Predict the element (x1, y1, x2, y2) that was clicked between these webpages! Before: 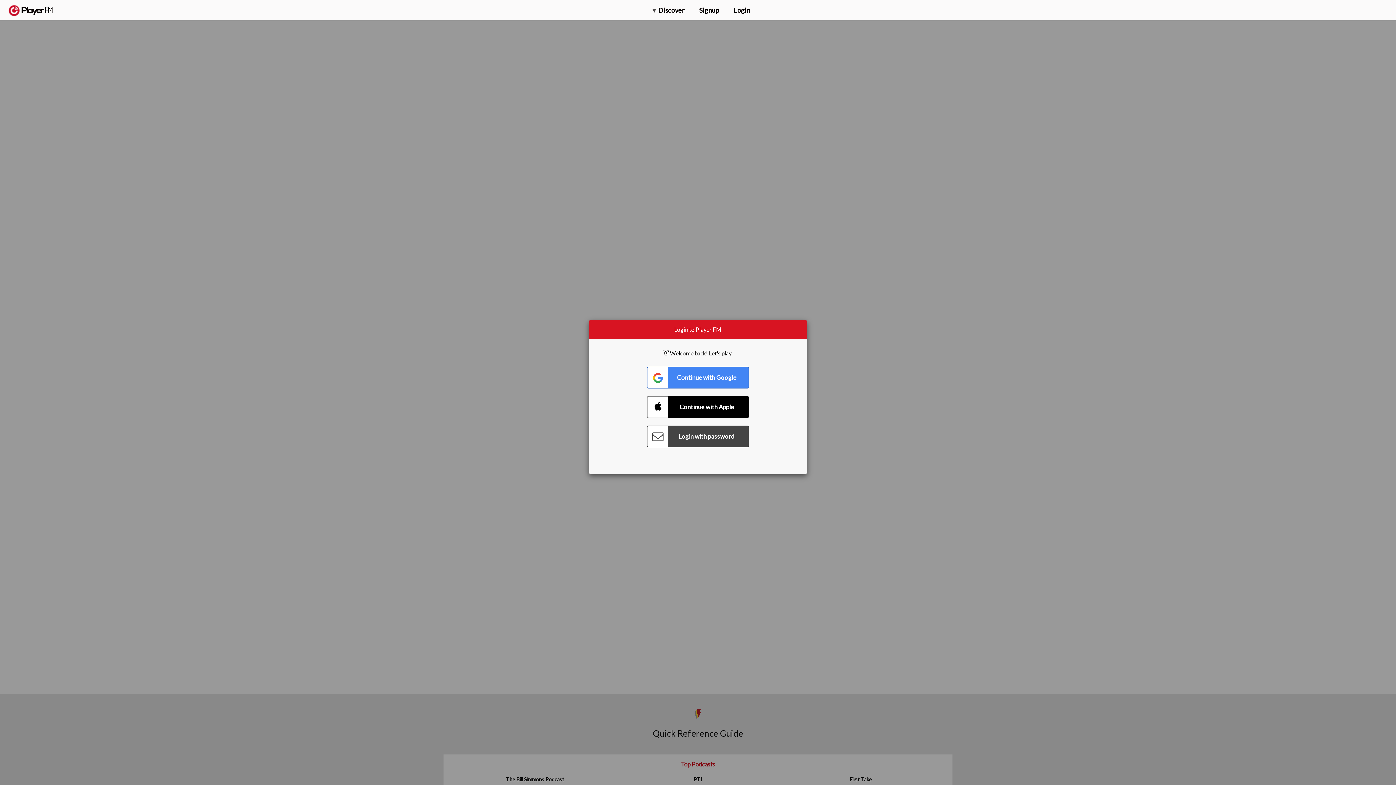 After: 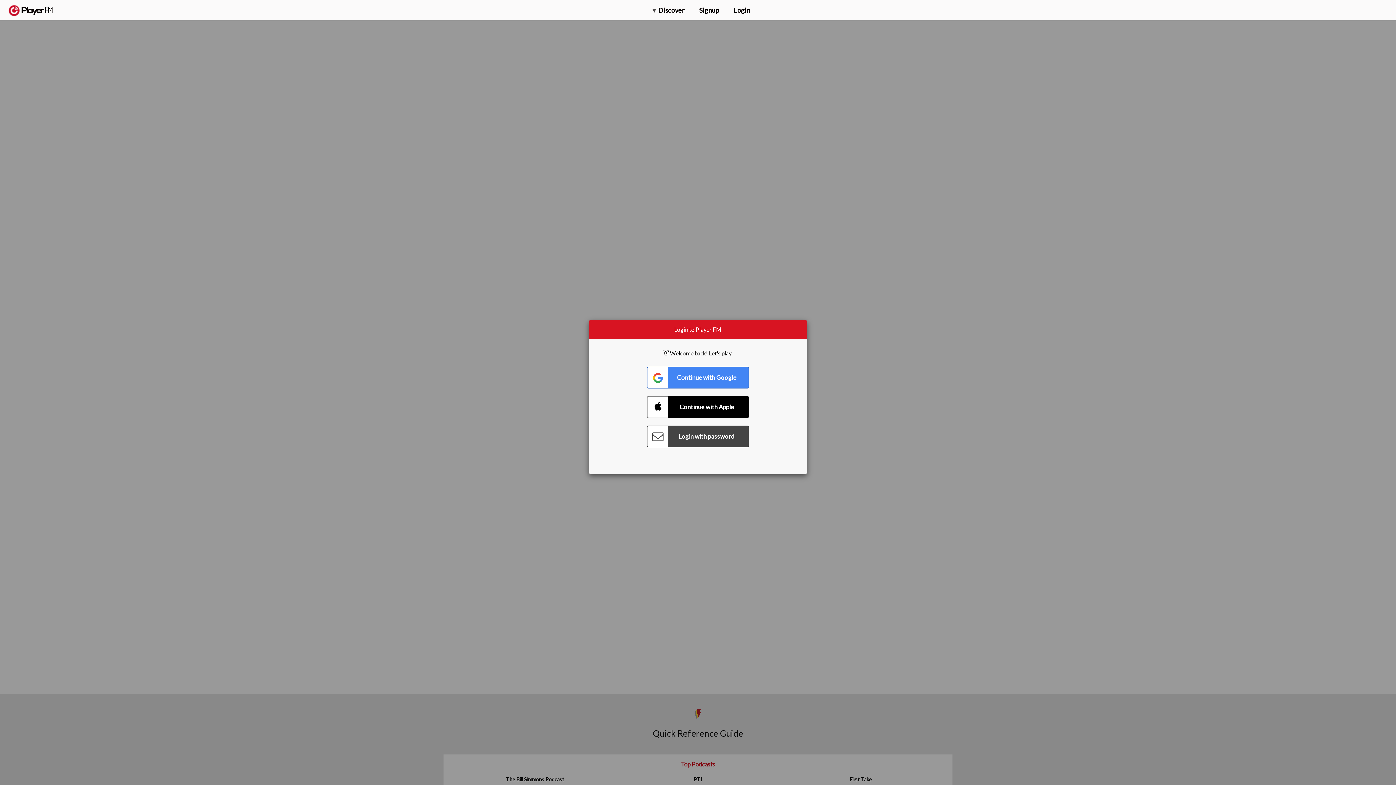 Action: label: Search bbox: (1357, 5, 1365, 12)